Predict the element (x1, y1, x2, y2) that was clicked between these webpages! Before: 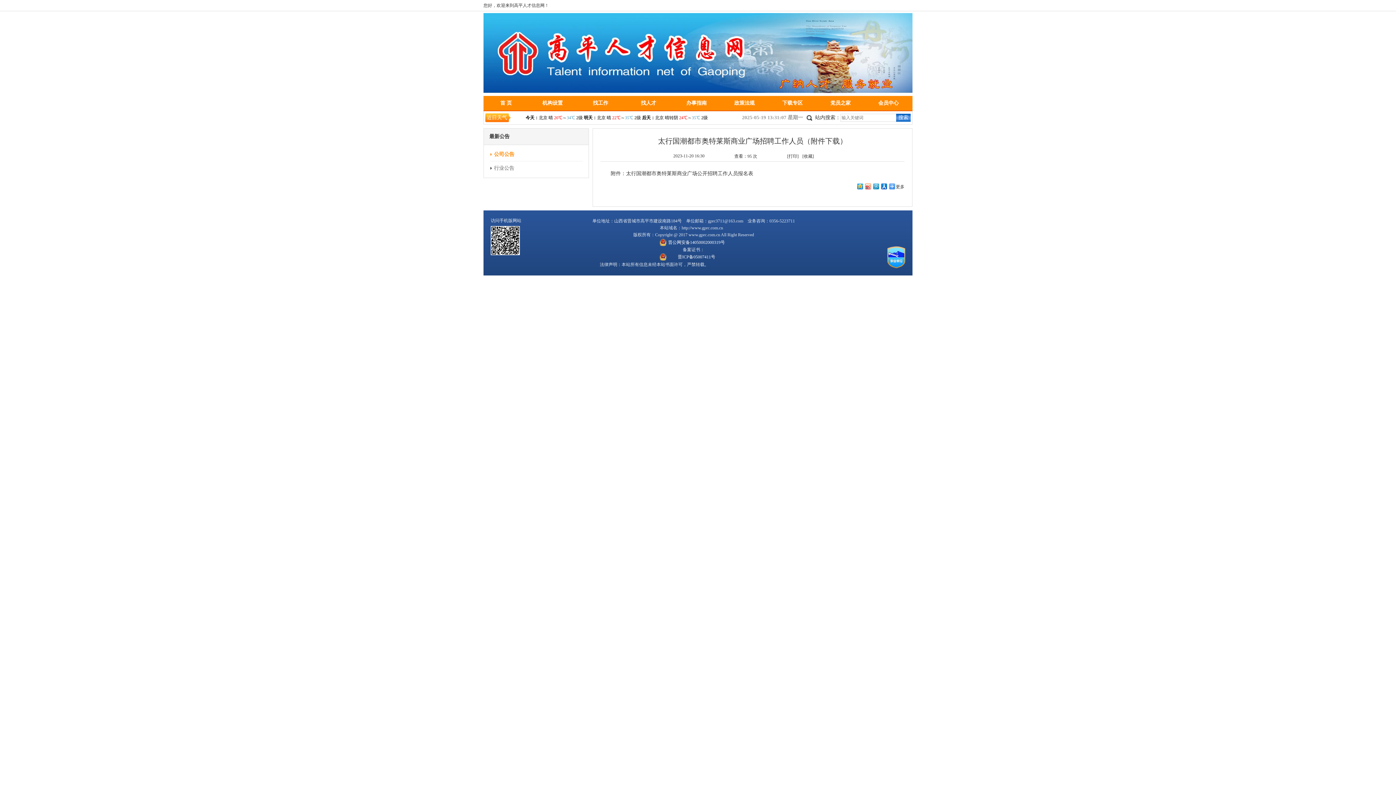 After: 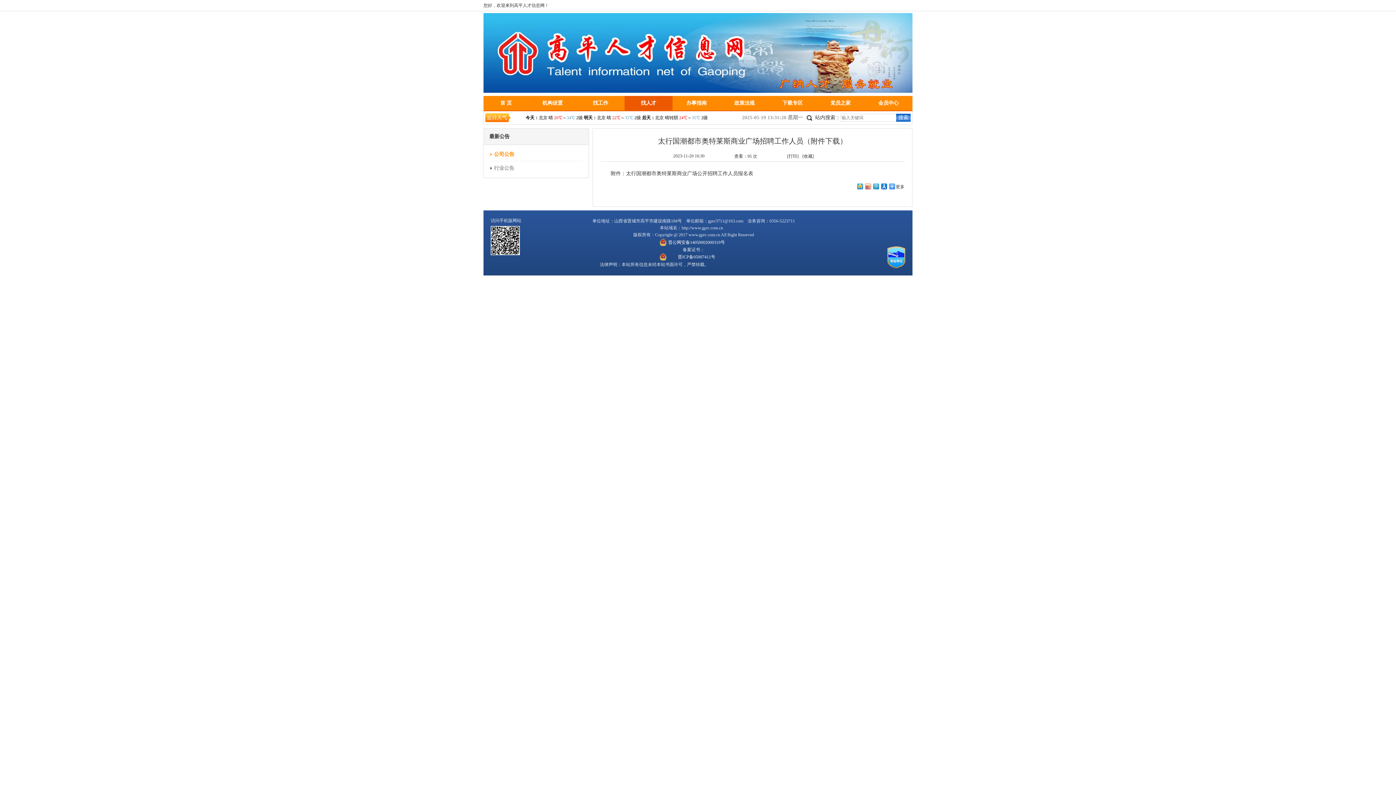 Action: bbox: (624, 95, 672, 110) label: 找人才